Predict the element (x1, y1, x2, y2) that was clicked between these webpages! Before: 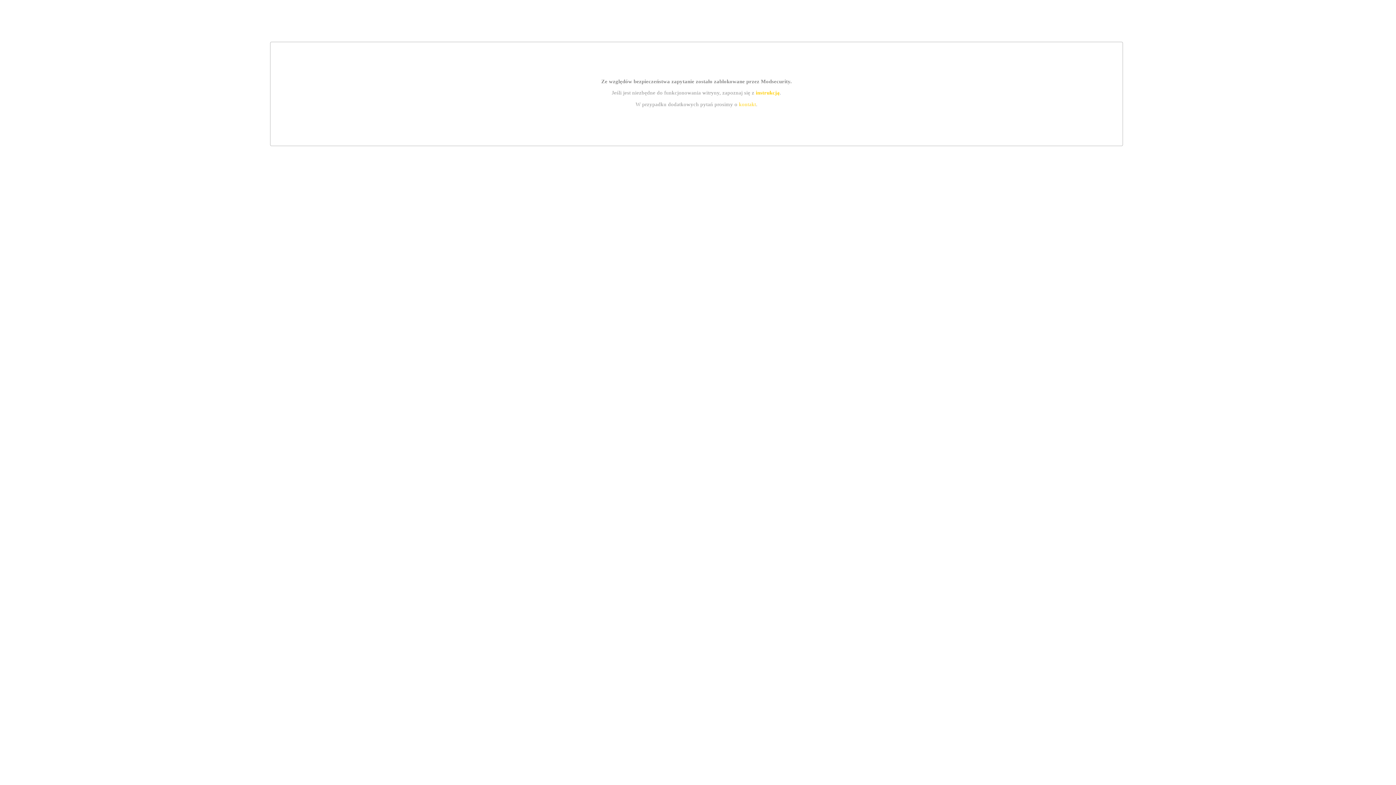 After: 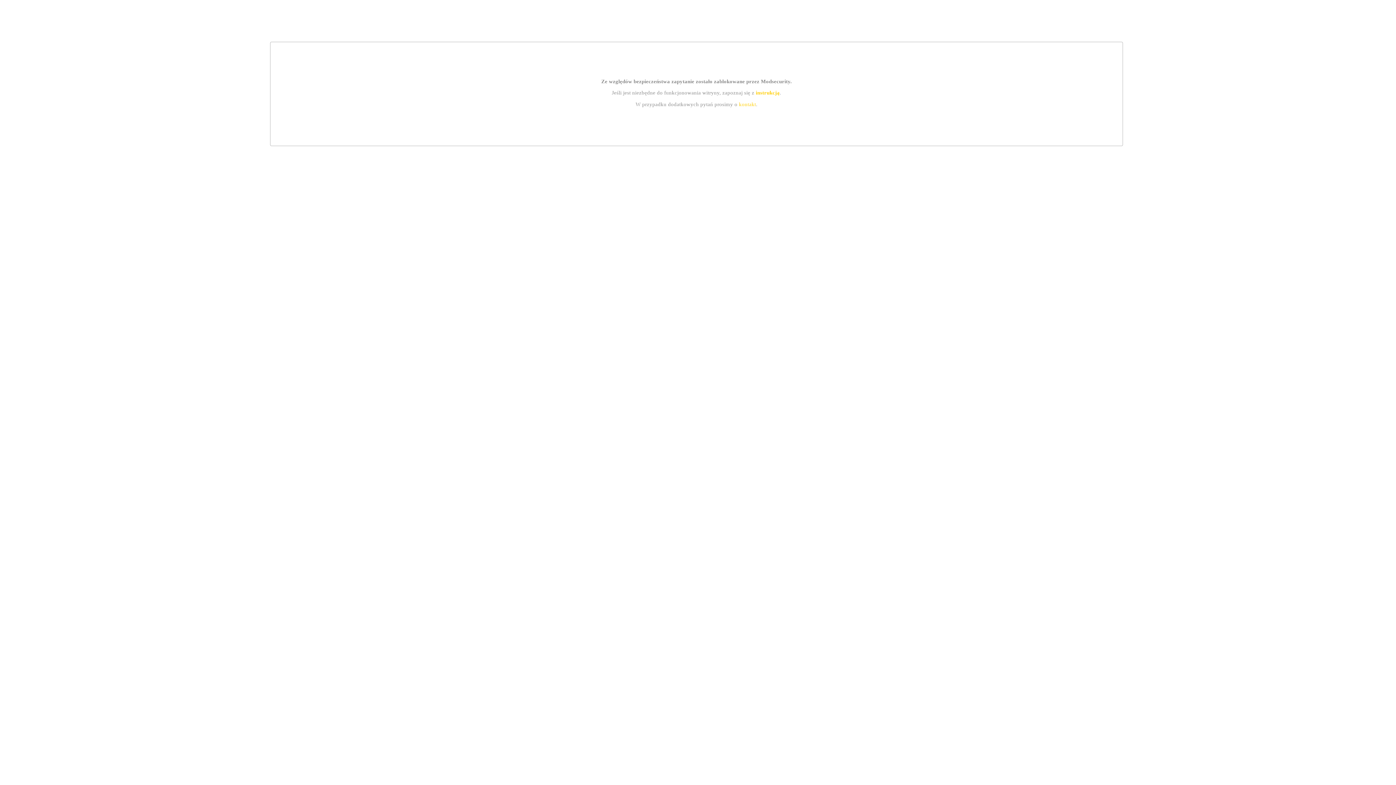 Action: bbox: (755, 89, 779, 95) label: instrukcją